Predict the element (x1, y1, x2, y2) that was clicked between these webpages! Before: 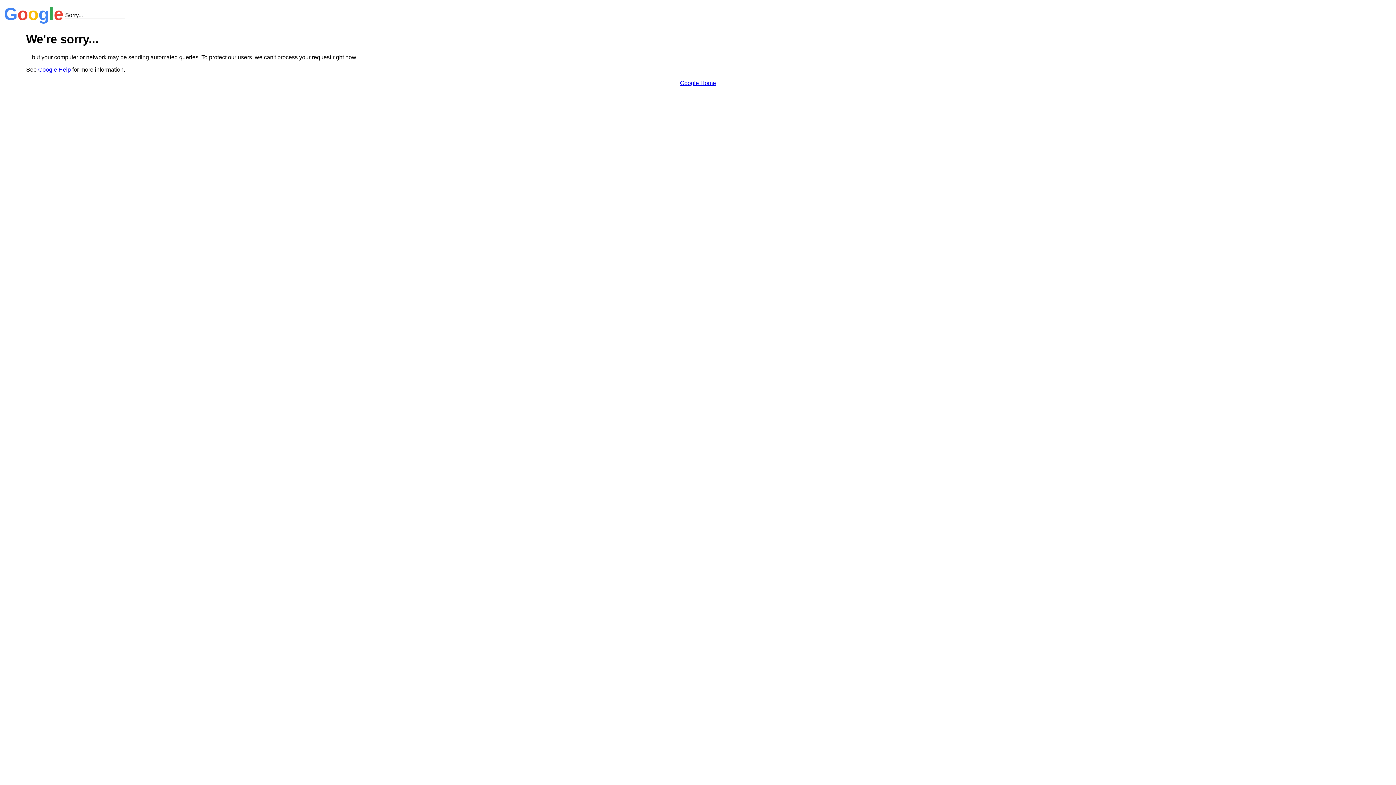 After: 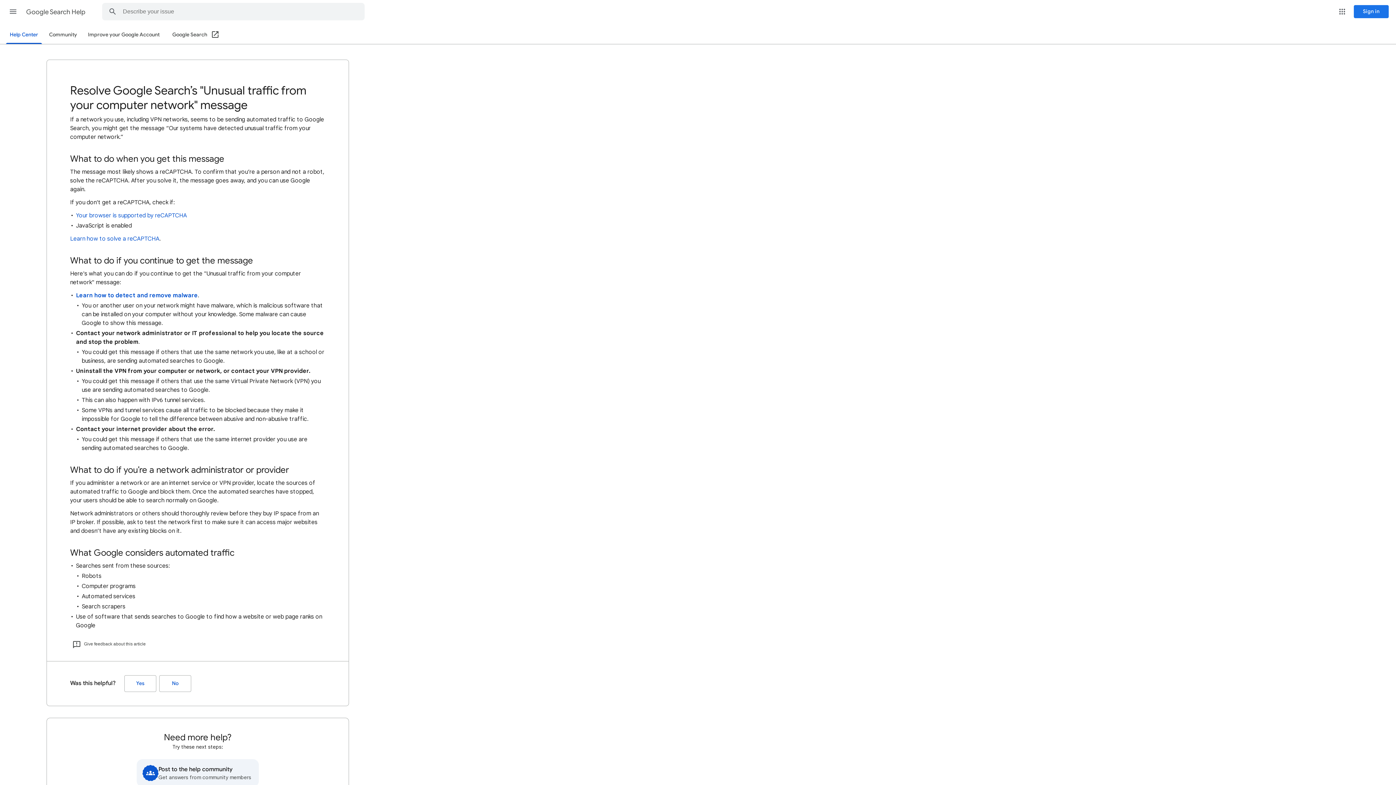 Action: label: Google Help bbox: (38, 66, 70, 72)